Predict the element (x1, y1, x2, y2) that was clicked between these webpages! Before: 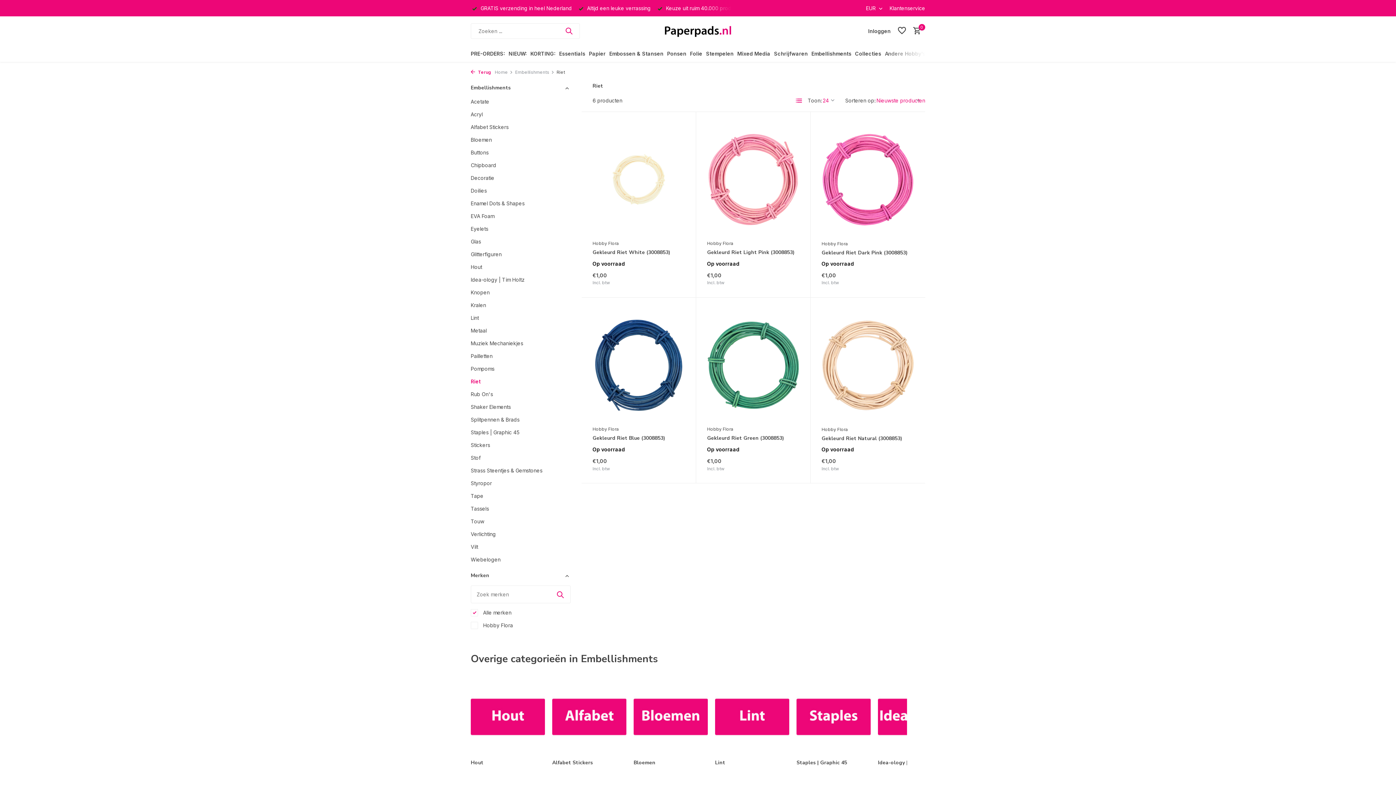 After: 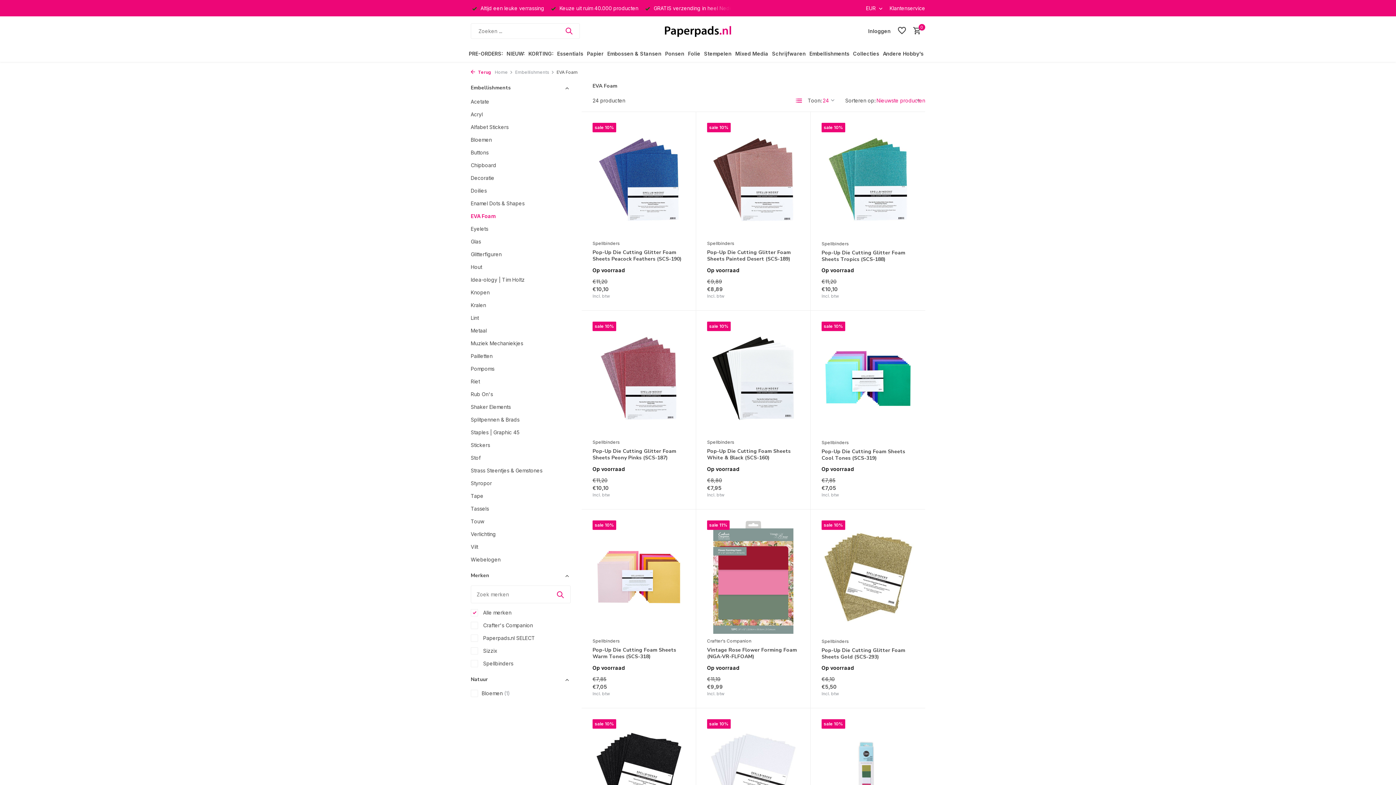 Action: label: EVA Foam bbox: (470, 213, 494, 219)